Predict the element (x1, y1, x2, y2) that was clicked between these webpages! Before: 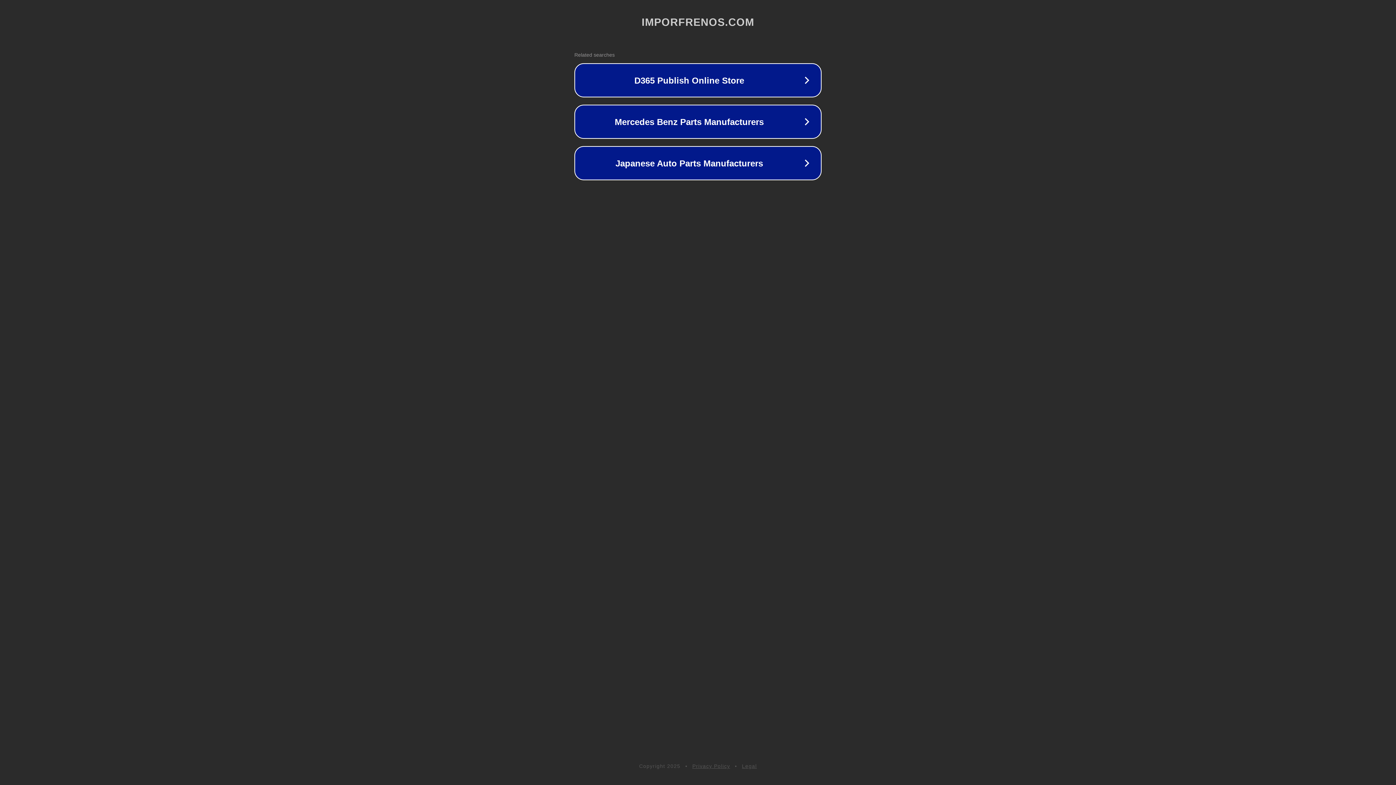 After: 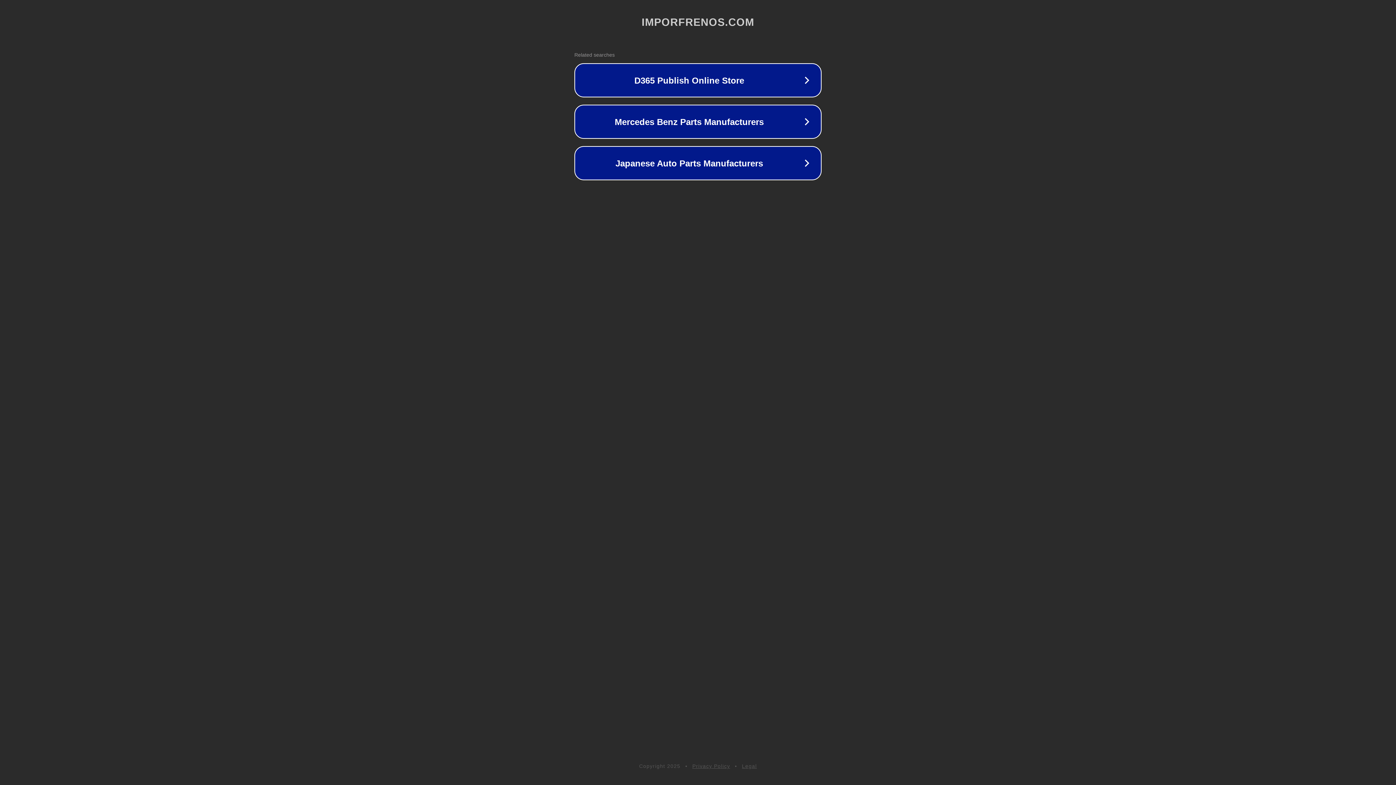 Action: bbox: (742, 763, 757, 769) label: Legal